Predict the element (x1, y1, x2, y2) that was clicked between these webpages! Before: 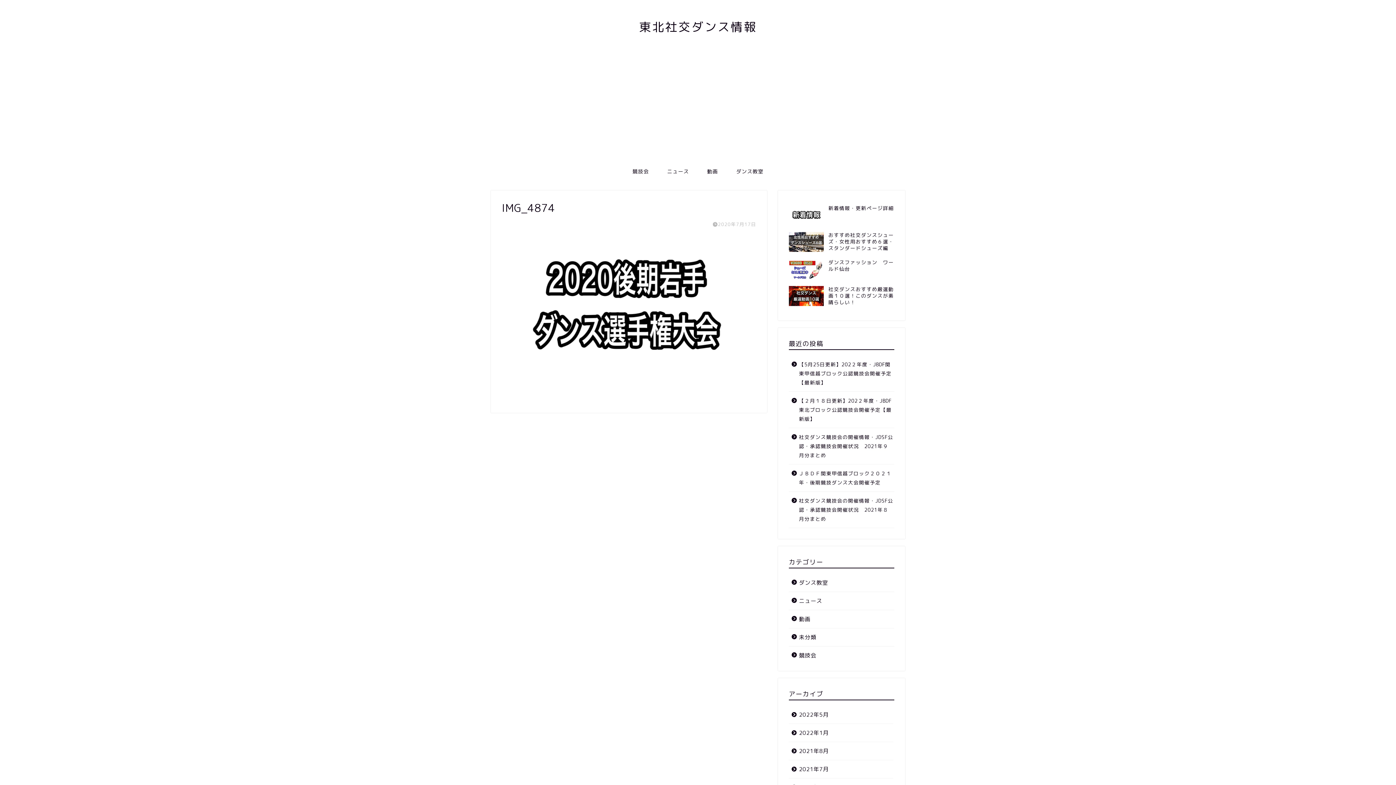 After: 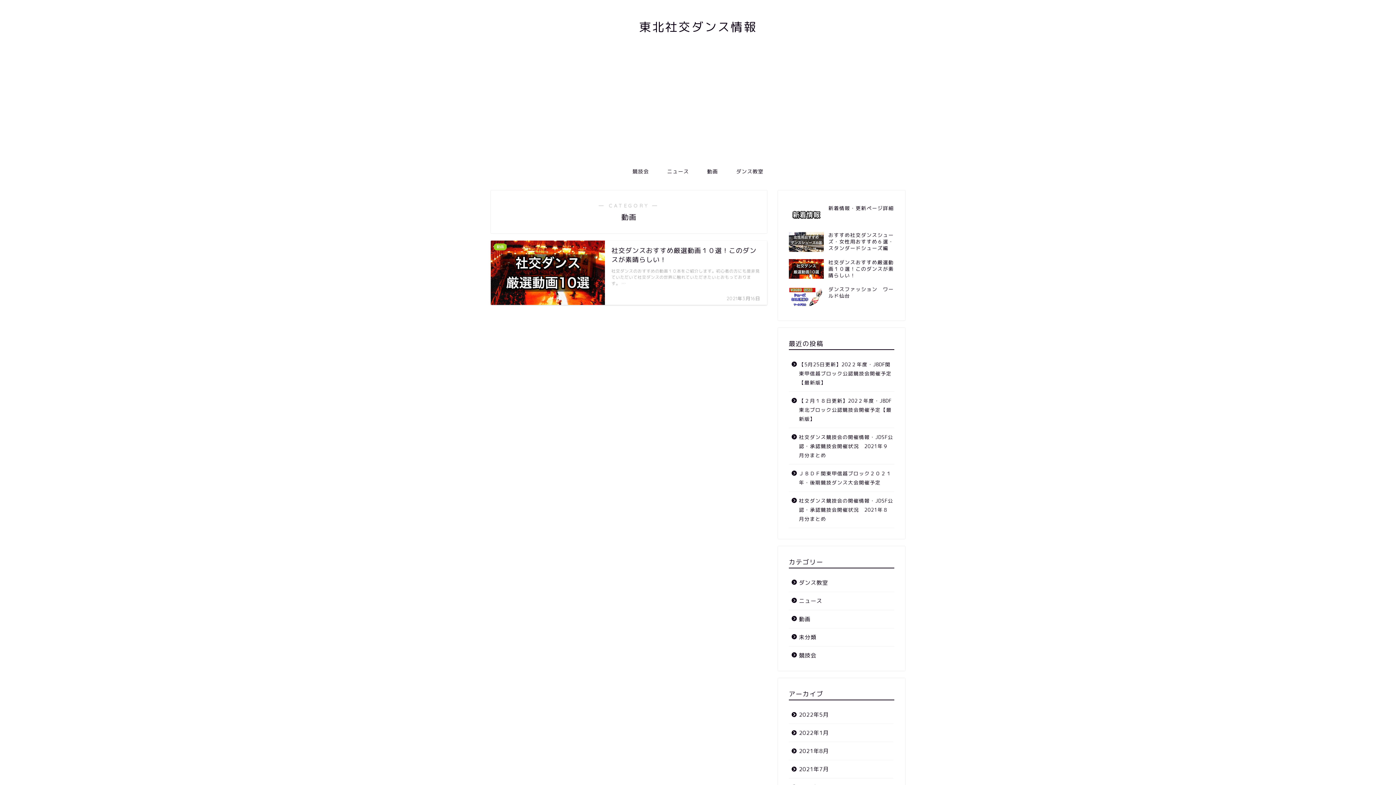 Action: label: 動画 bbox: (789, 610, 893, 628)